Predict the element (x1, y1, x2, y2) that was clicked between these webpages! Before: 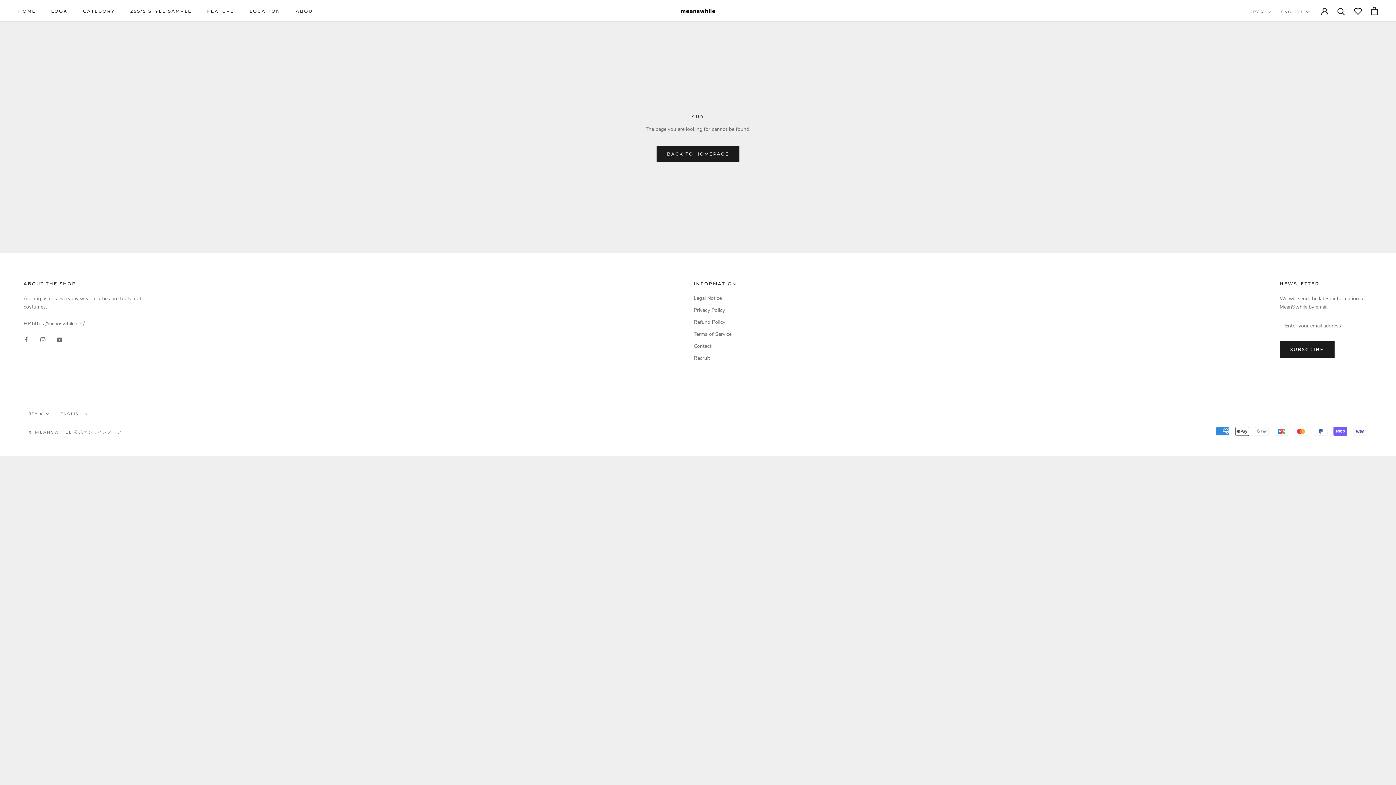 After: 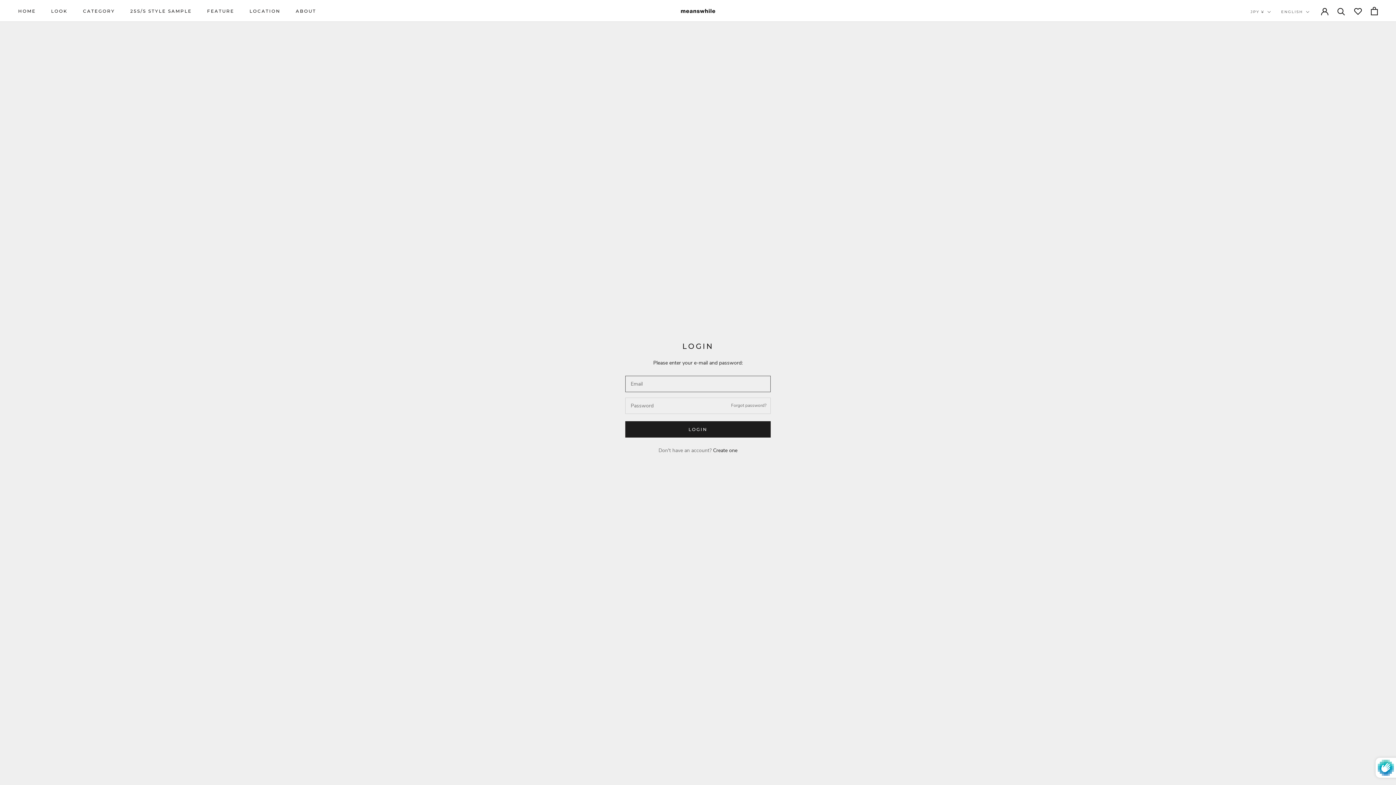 Action: bbox: (1321, 7, 1328, 14)